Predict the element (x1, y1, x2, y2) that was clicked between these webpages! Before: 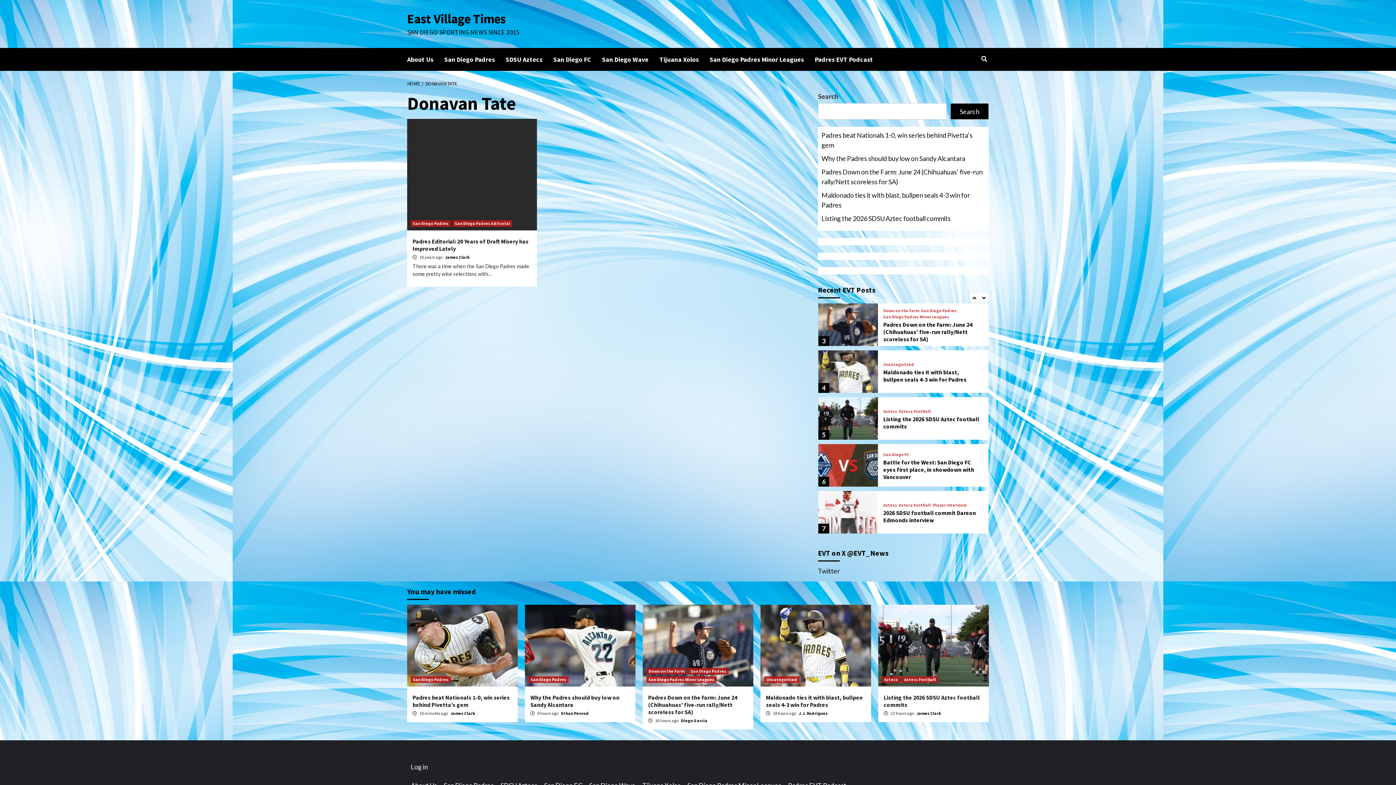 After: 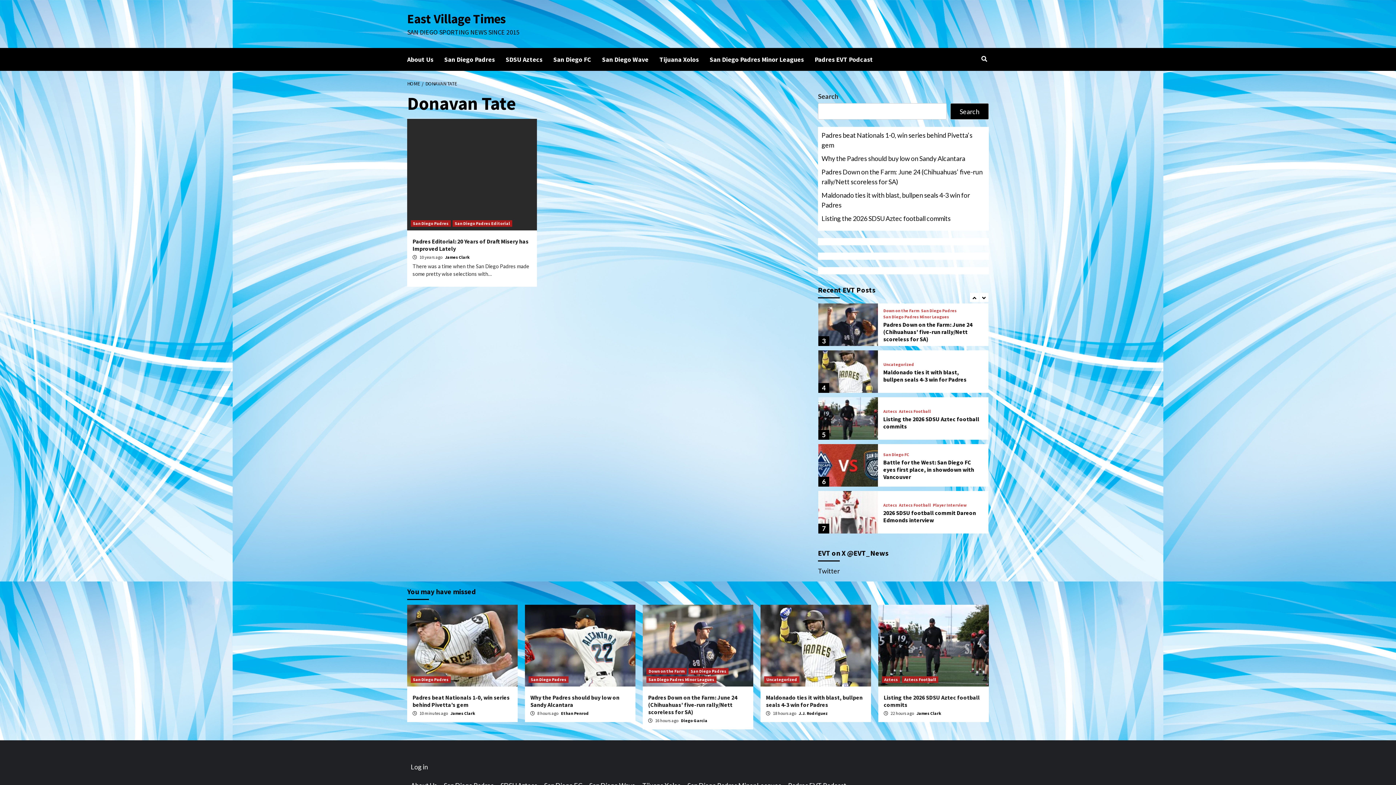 Action: bbox: (421, 80, 458, 86) label: DONAVAN TATE